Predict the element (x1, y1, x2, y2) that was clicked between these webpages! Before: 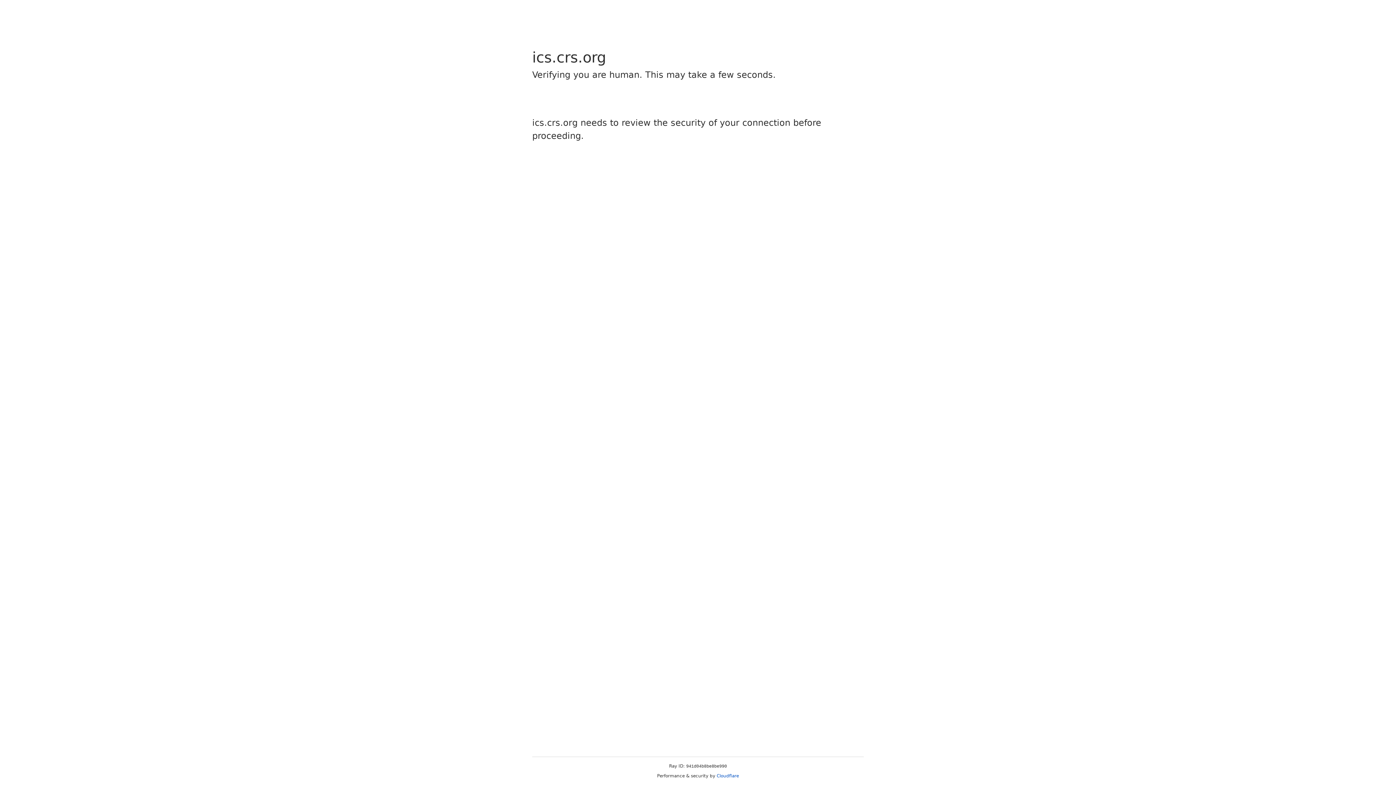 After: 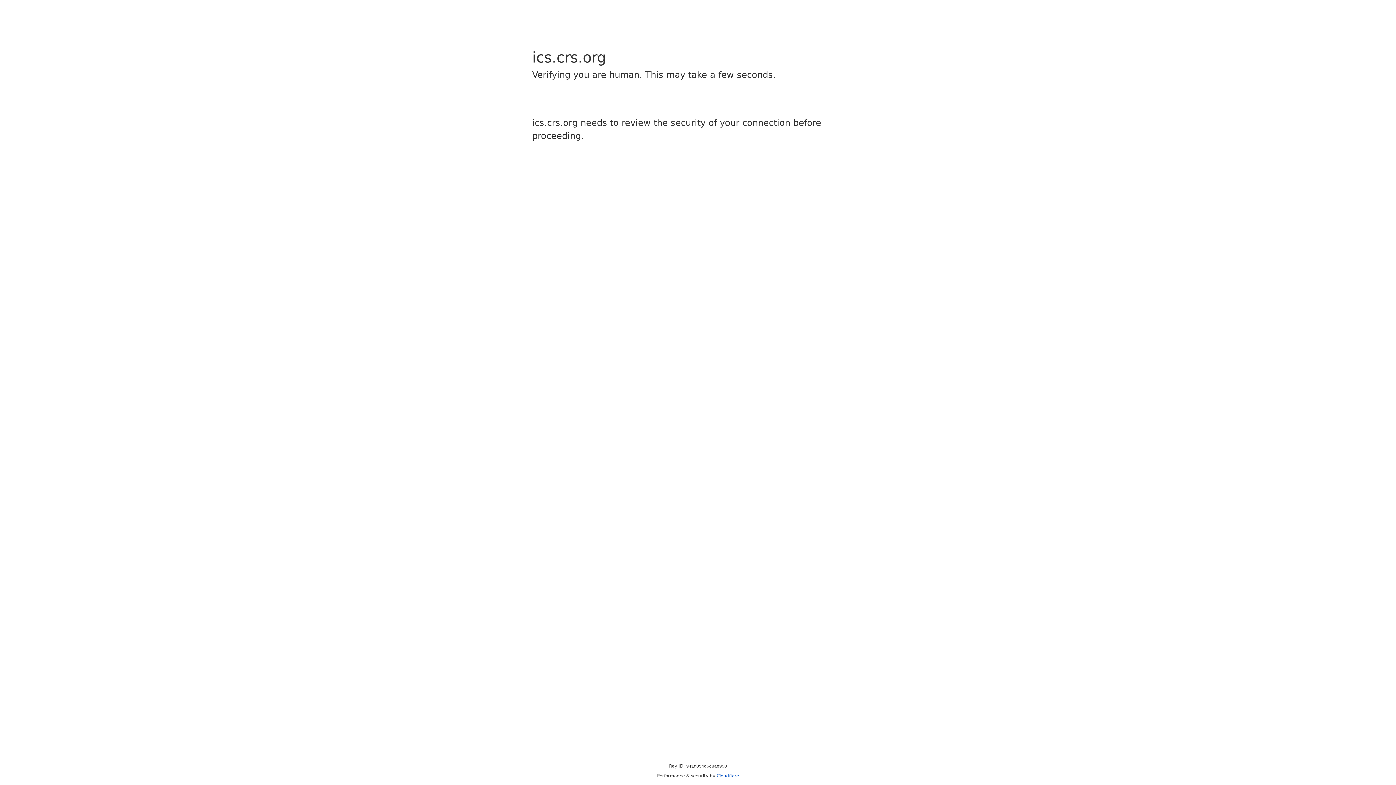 Action: bbox: (716, 773, 739, 778) label: Cloudflare